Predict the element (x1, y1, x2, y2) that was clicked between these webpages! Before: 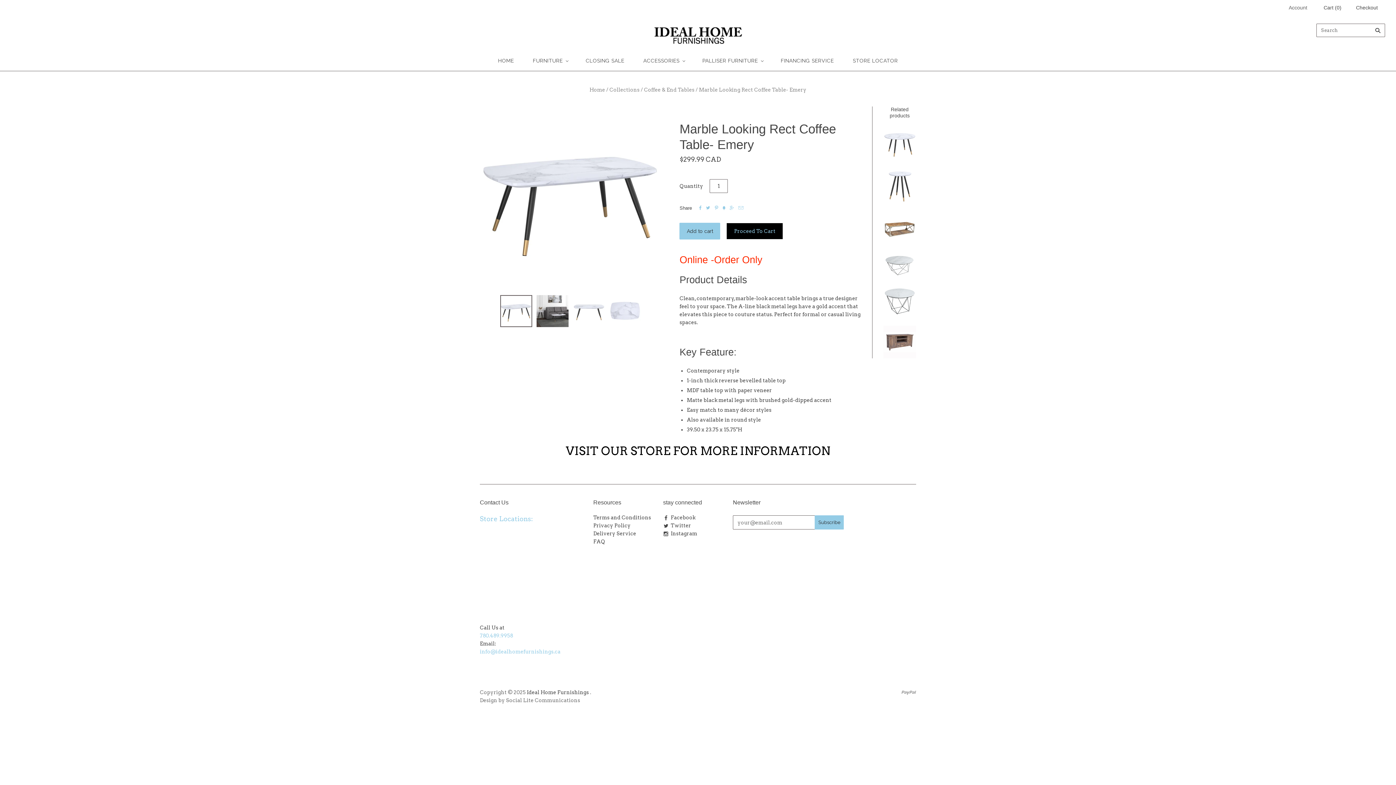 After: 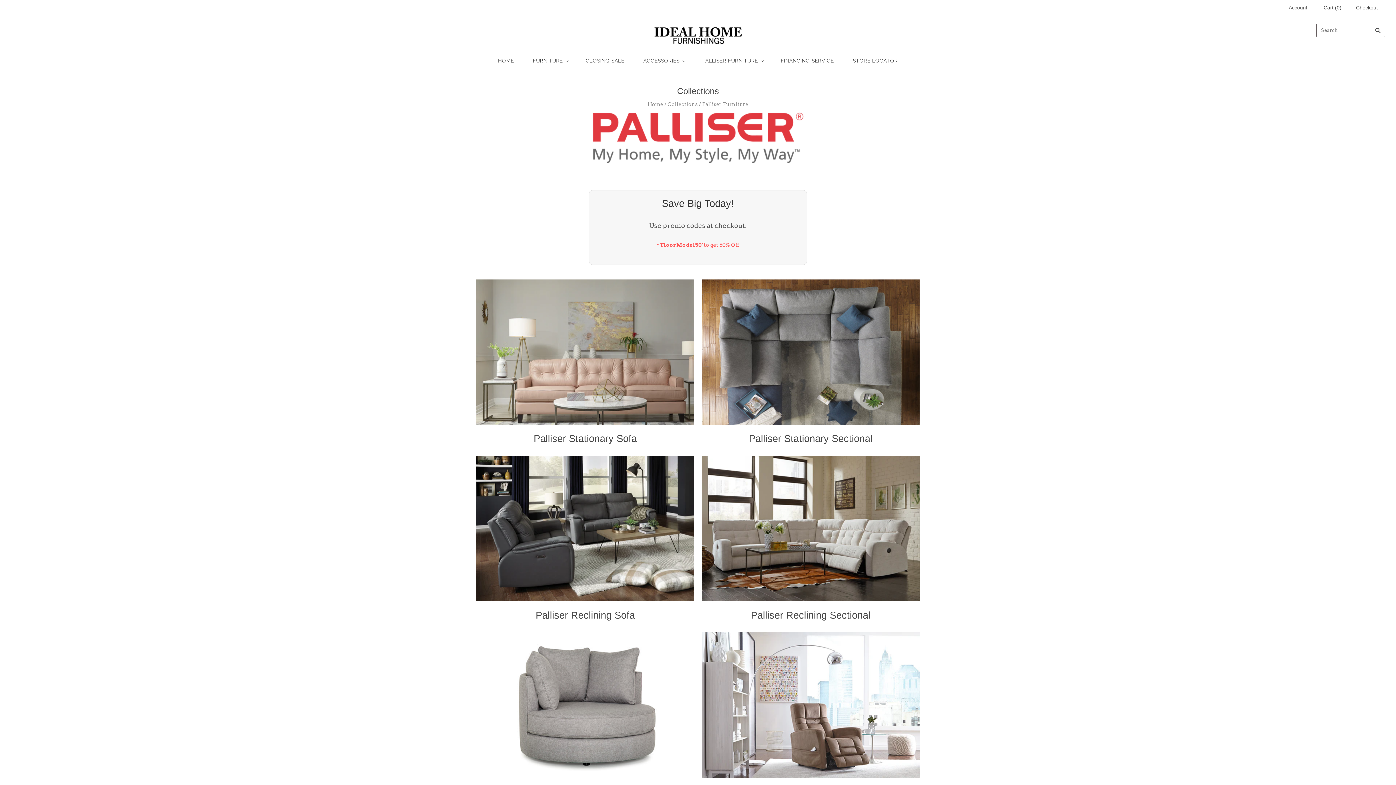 Action: bbox: (693, 50, 771, 71) label: PALLISER FURNITURE